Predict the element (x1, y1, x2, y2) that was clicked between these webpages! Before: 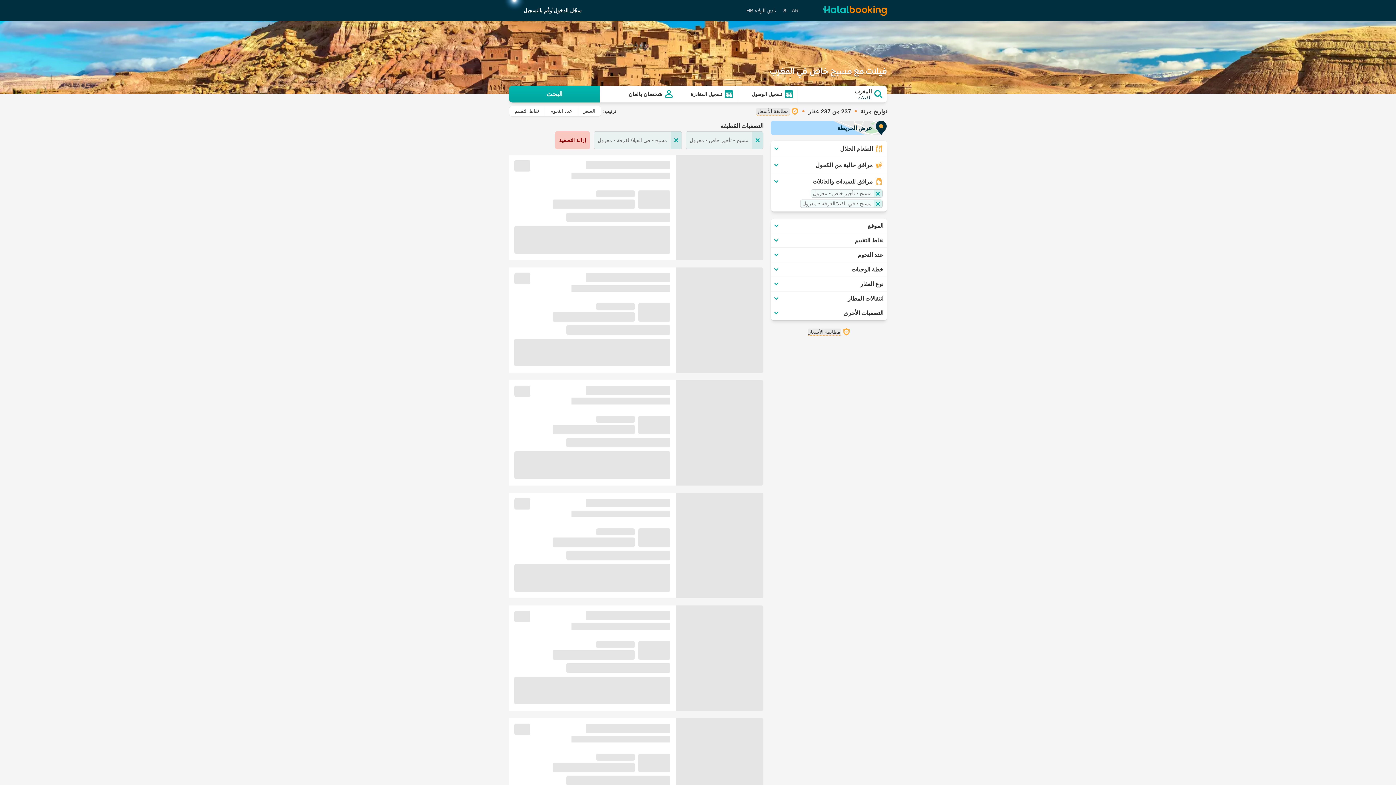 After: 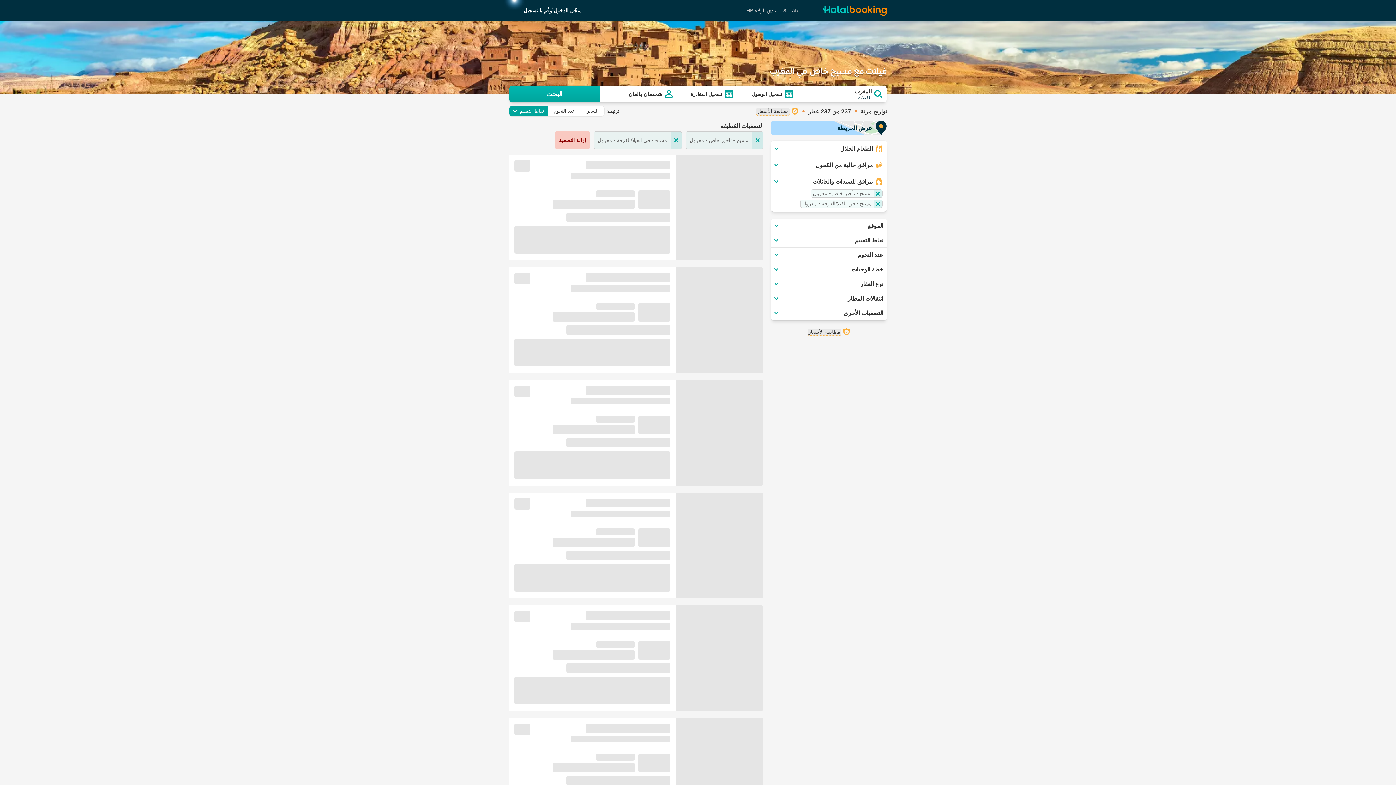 Action: label: نقاط التقييم bbox: (509, 105, 544, 116)